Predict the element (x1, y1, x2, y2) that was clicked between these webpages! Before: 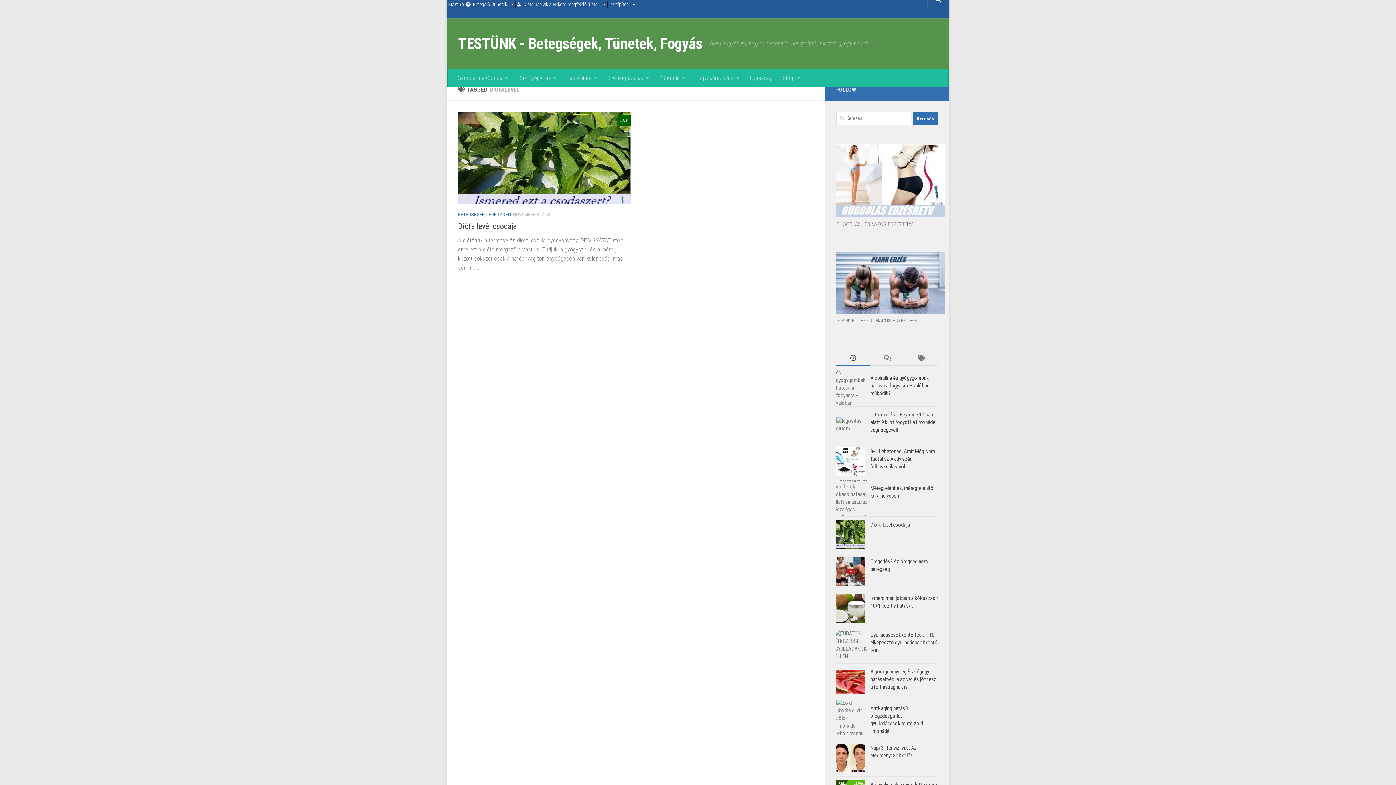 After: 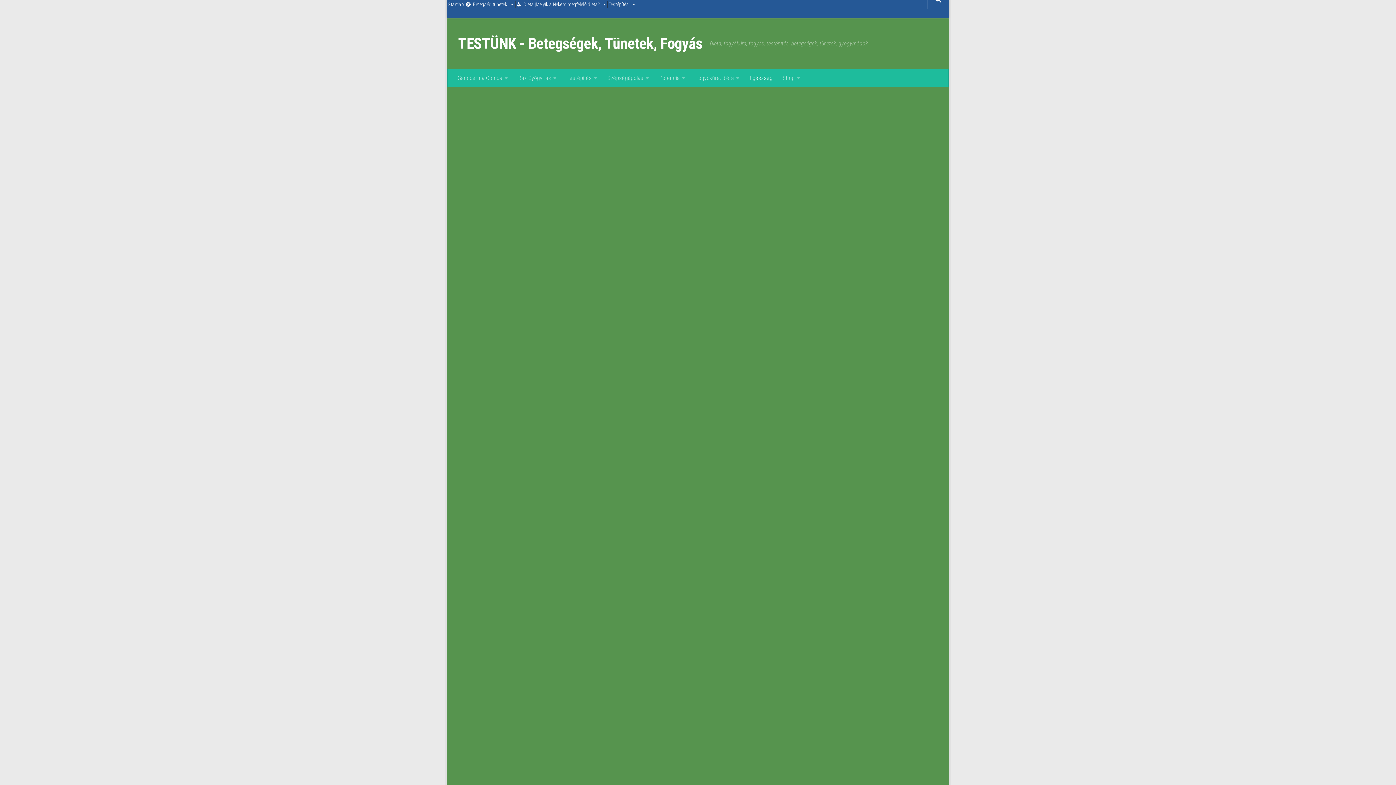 Action: bbox: (870, 631, 937, 653) label: Gyulladáscsökkentő teák – 10 elképesztő gyulladáscsökkentő tea